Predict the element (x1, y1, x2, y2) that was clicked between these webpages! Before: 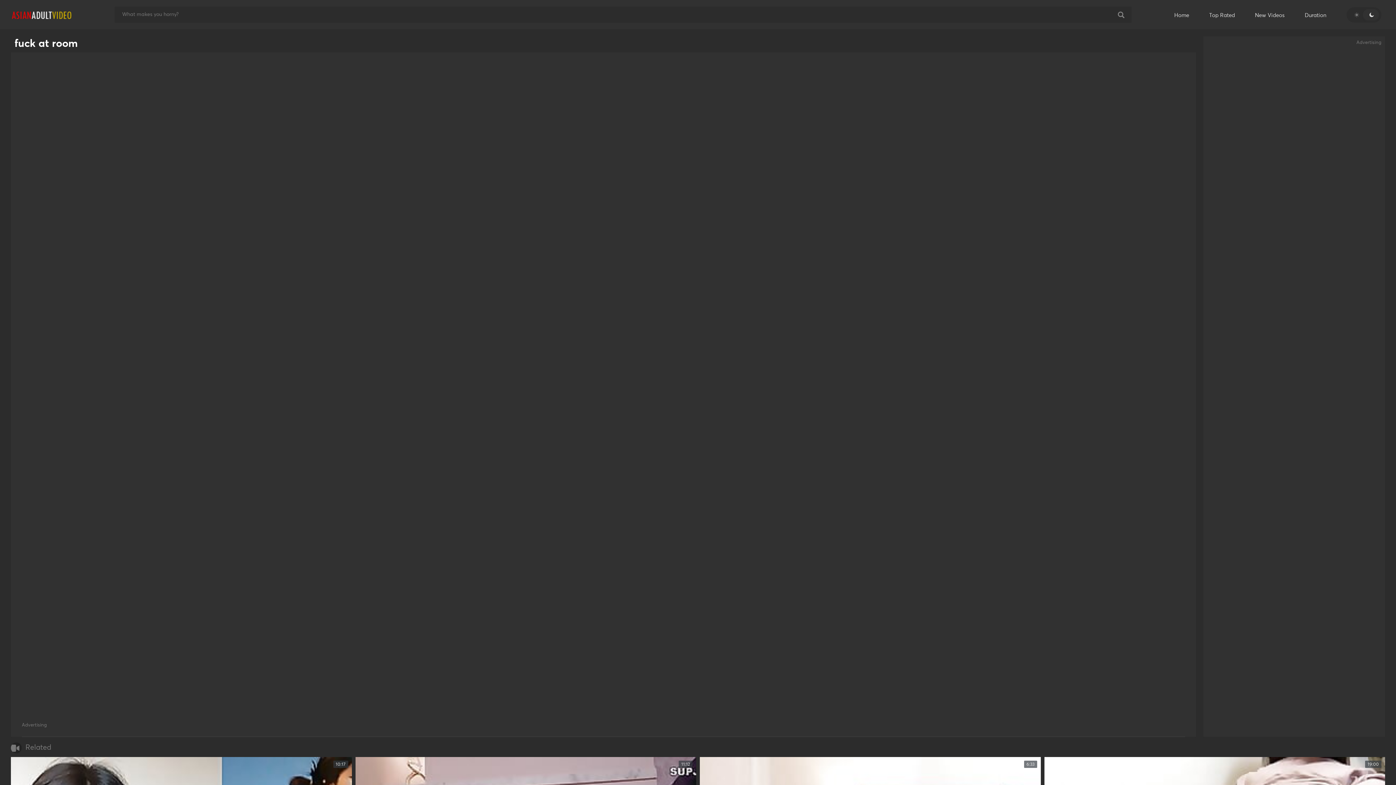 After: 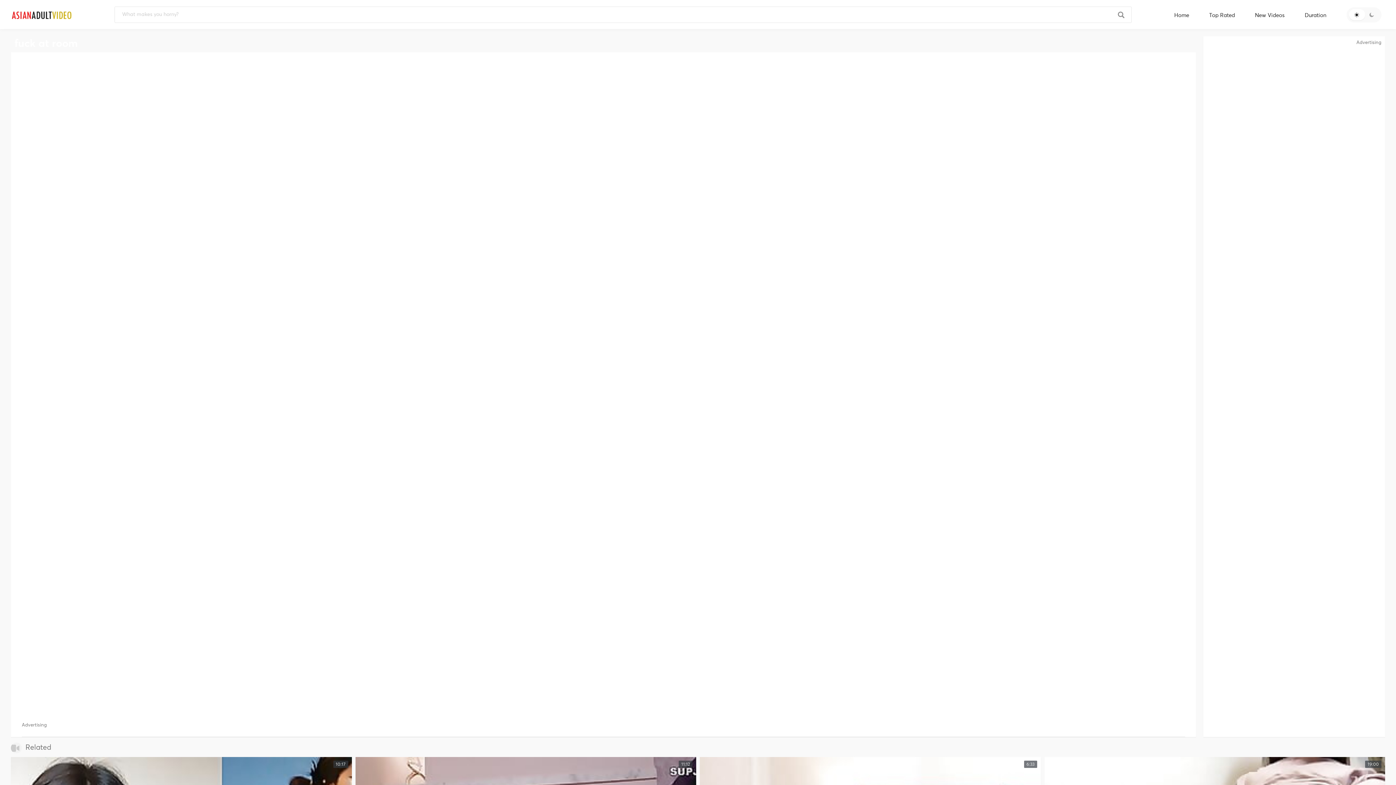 Action: bbox: (1364, 8, 1379, 20)